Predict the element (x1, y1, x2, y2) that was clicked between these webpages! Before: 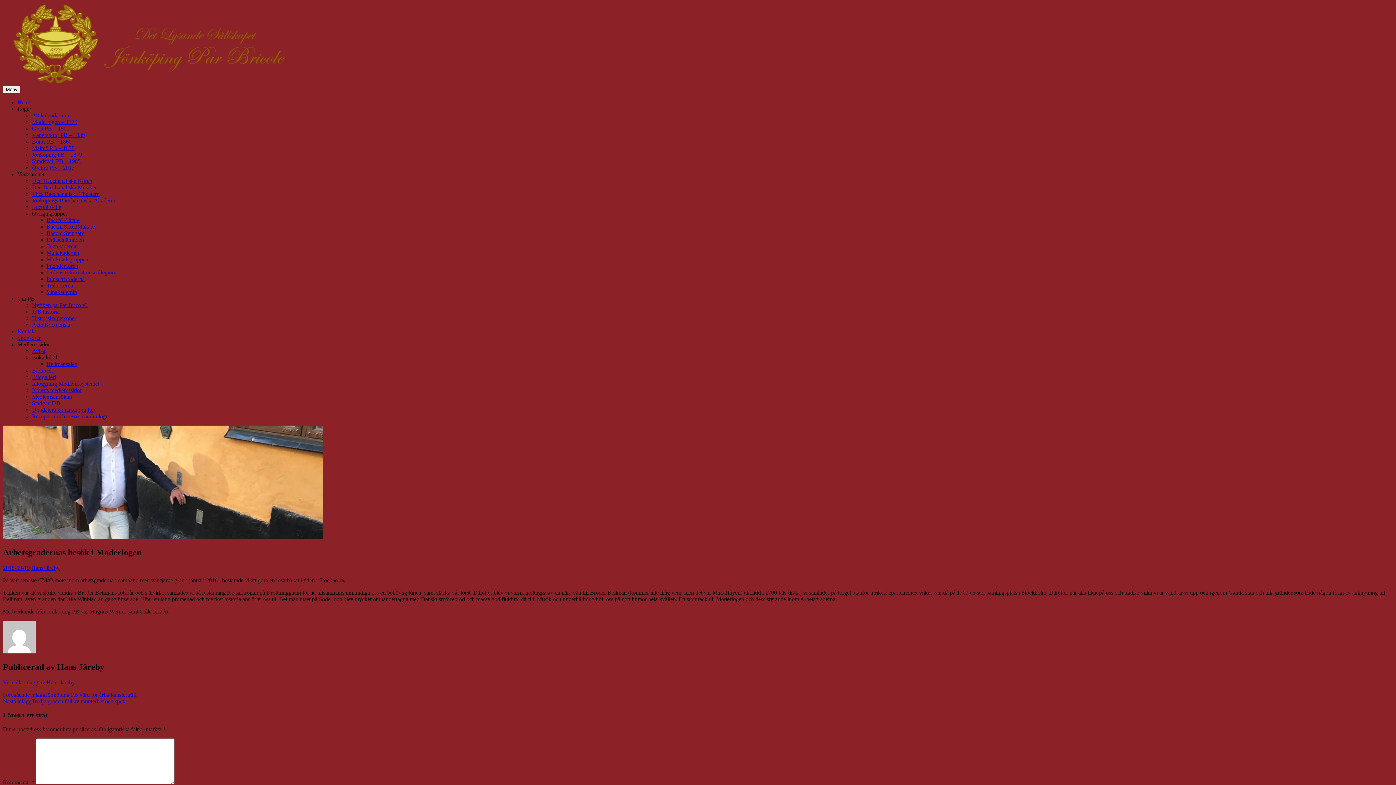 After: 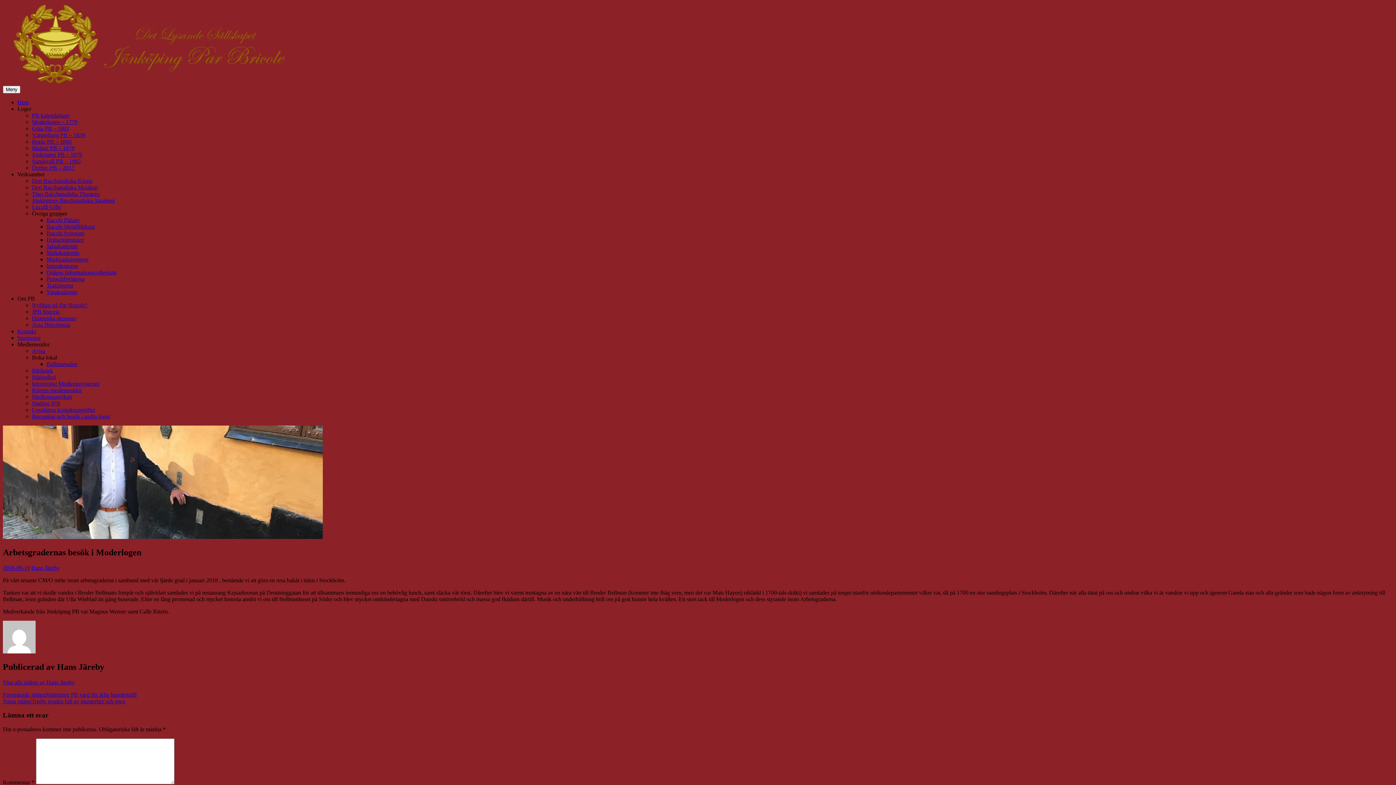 Action: bbox: (17, 105, 31, 112) label: Loger